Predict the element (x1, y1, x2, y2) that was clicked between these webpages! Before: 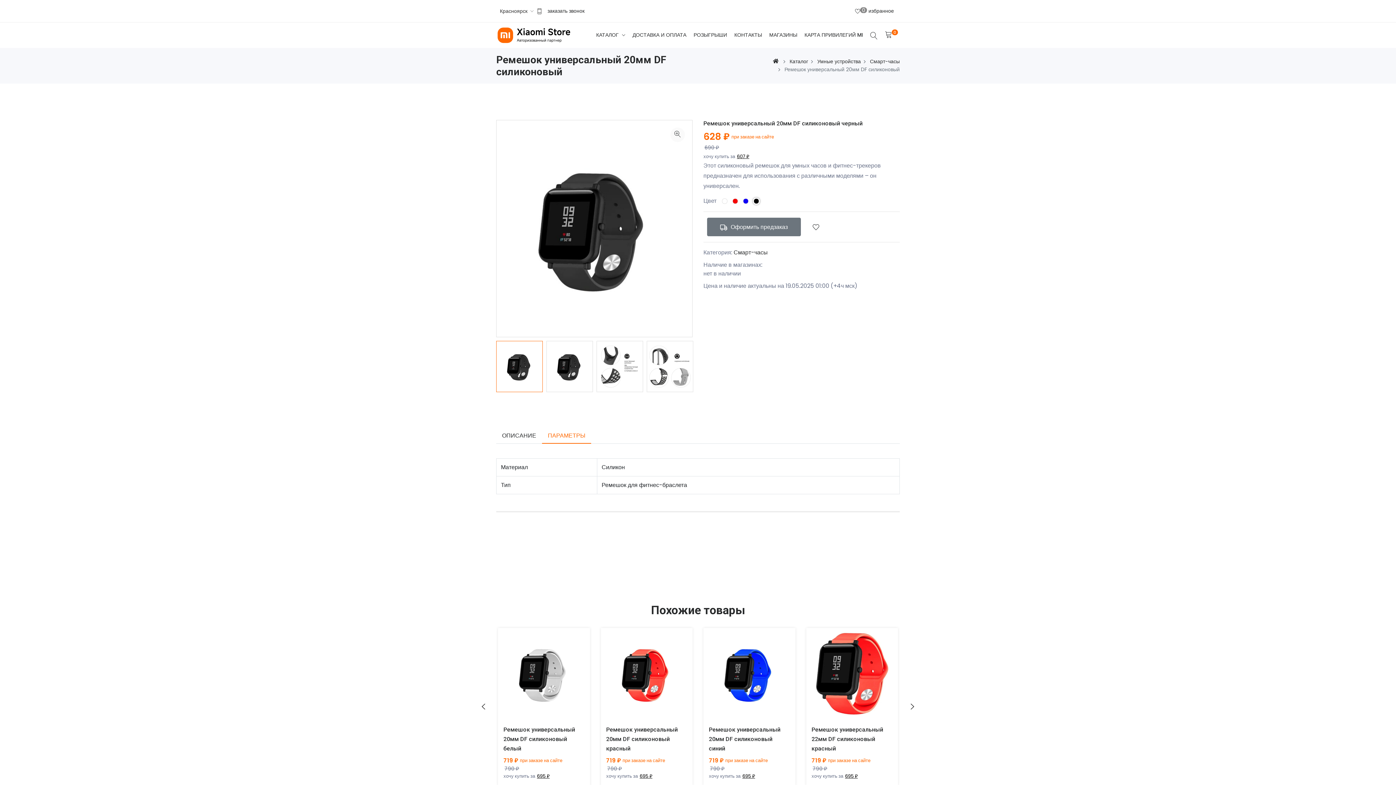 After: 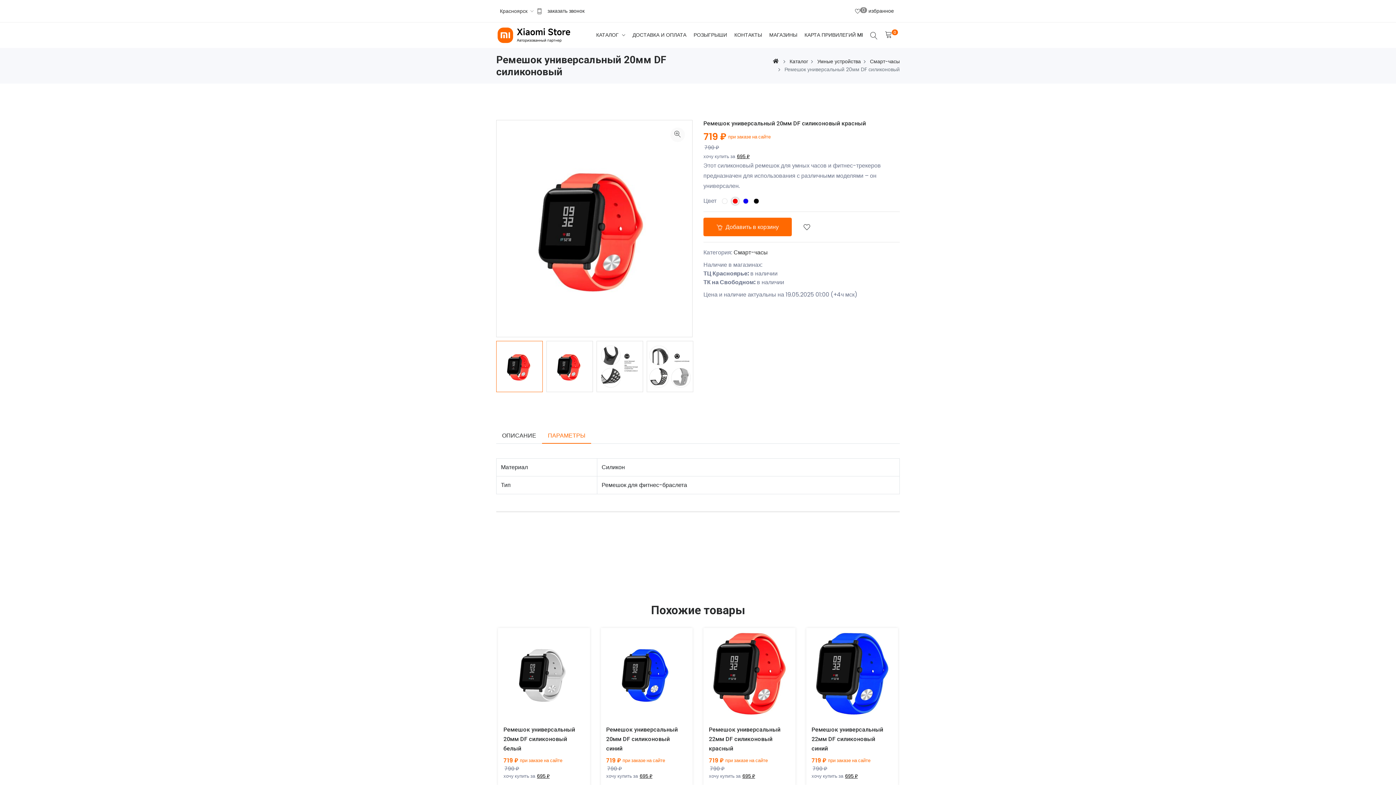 Action: bbox: (606, 726, 678, 752) label: Ремешок универсальный 20мм DF силиконовый красный